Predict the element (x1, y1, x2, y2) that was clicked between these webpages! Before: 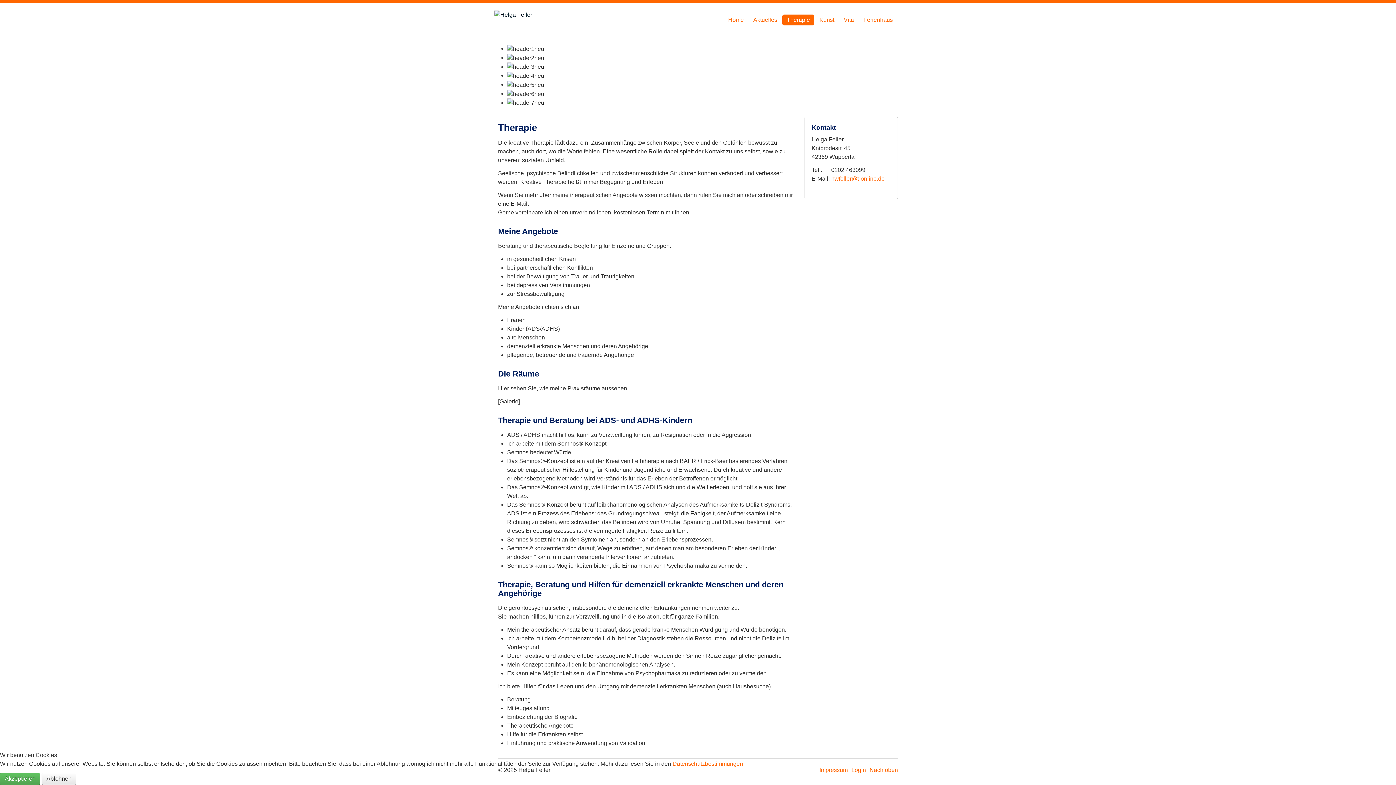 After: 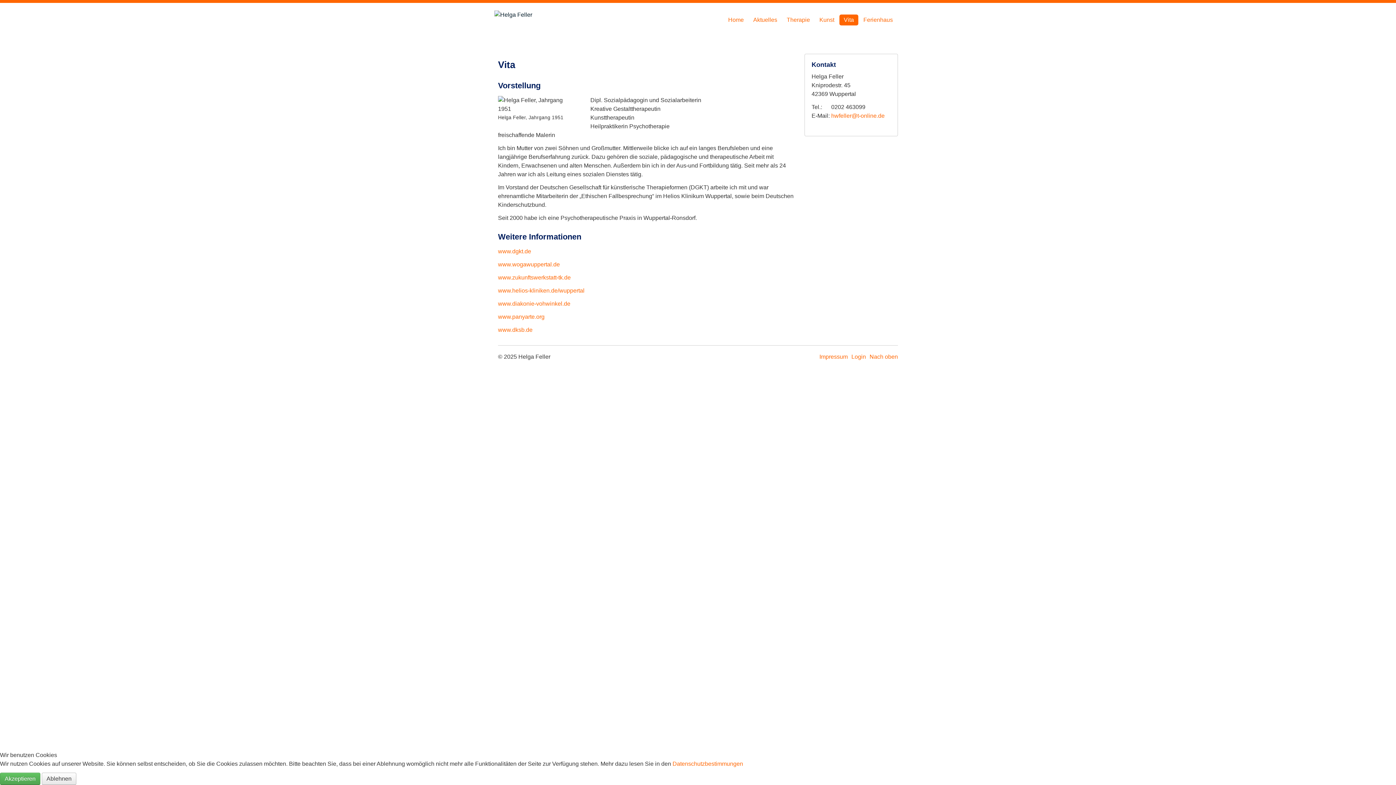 Action: bbox: (839, 14, 858, 25) label: Vita